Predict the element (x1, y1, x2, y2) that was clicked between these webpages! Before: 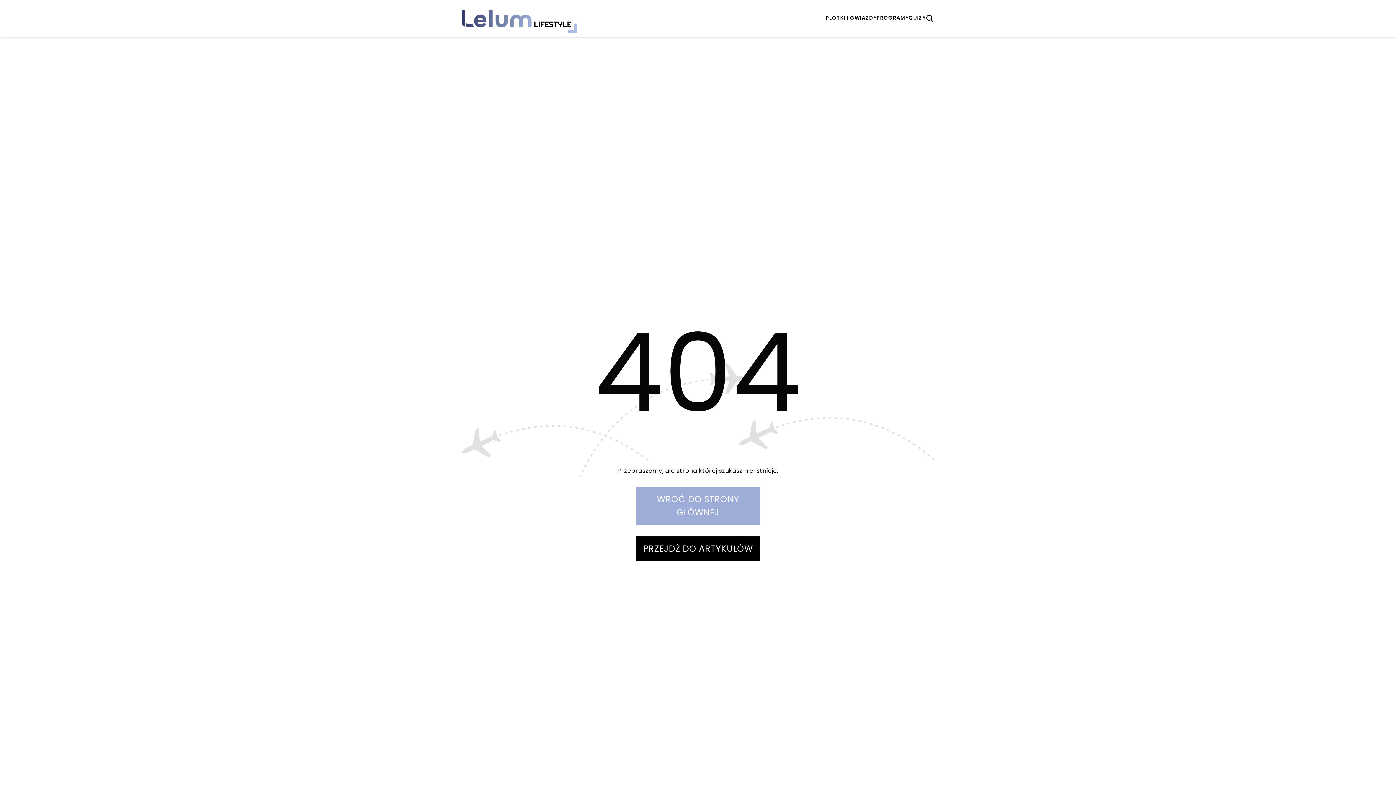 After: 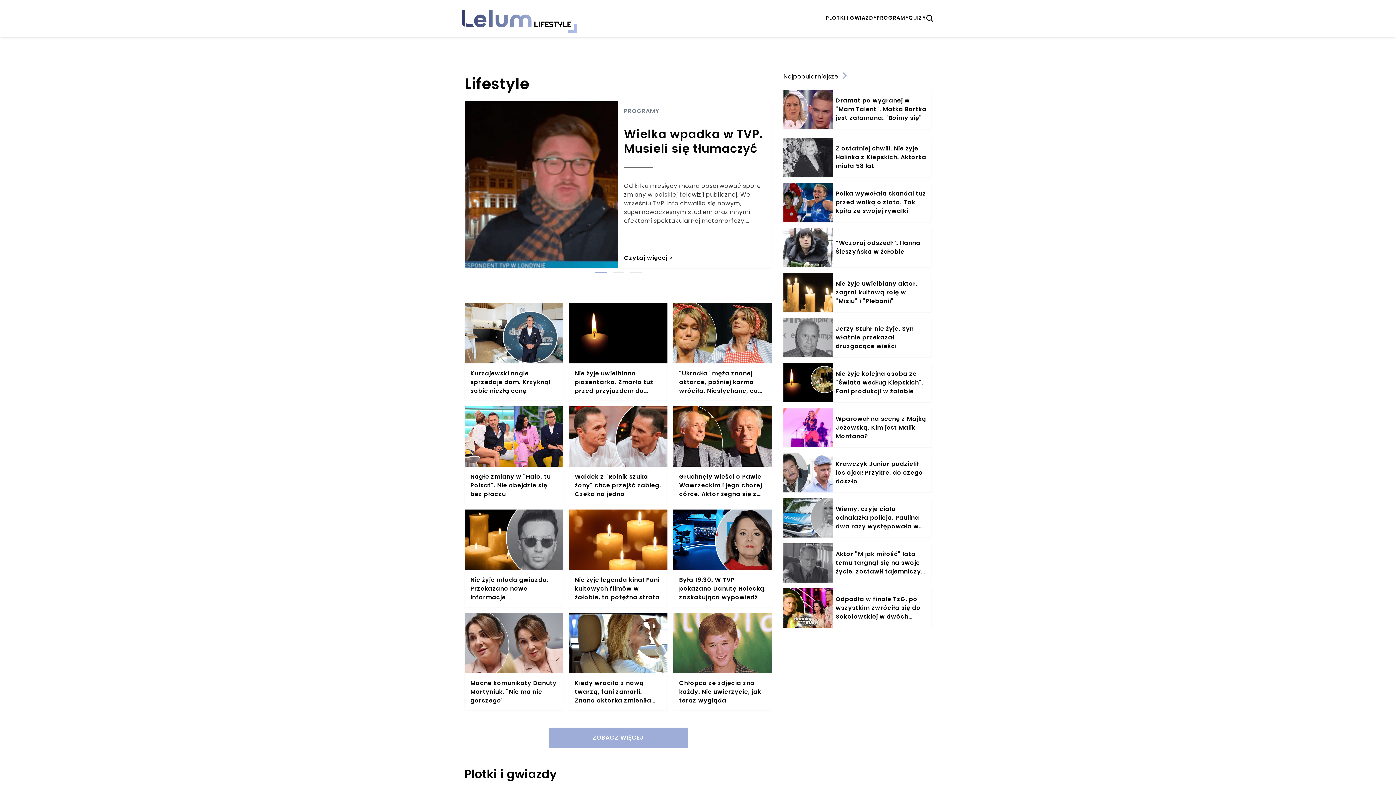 Action: label: WRÓĆ DO STRONY GŁÓWNEJ bbox: (636, 487, 760, 525)